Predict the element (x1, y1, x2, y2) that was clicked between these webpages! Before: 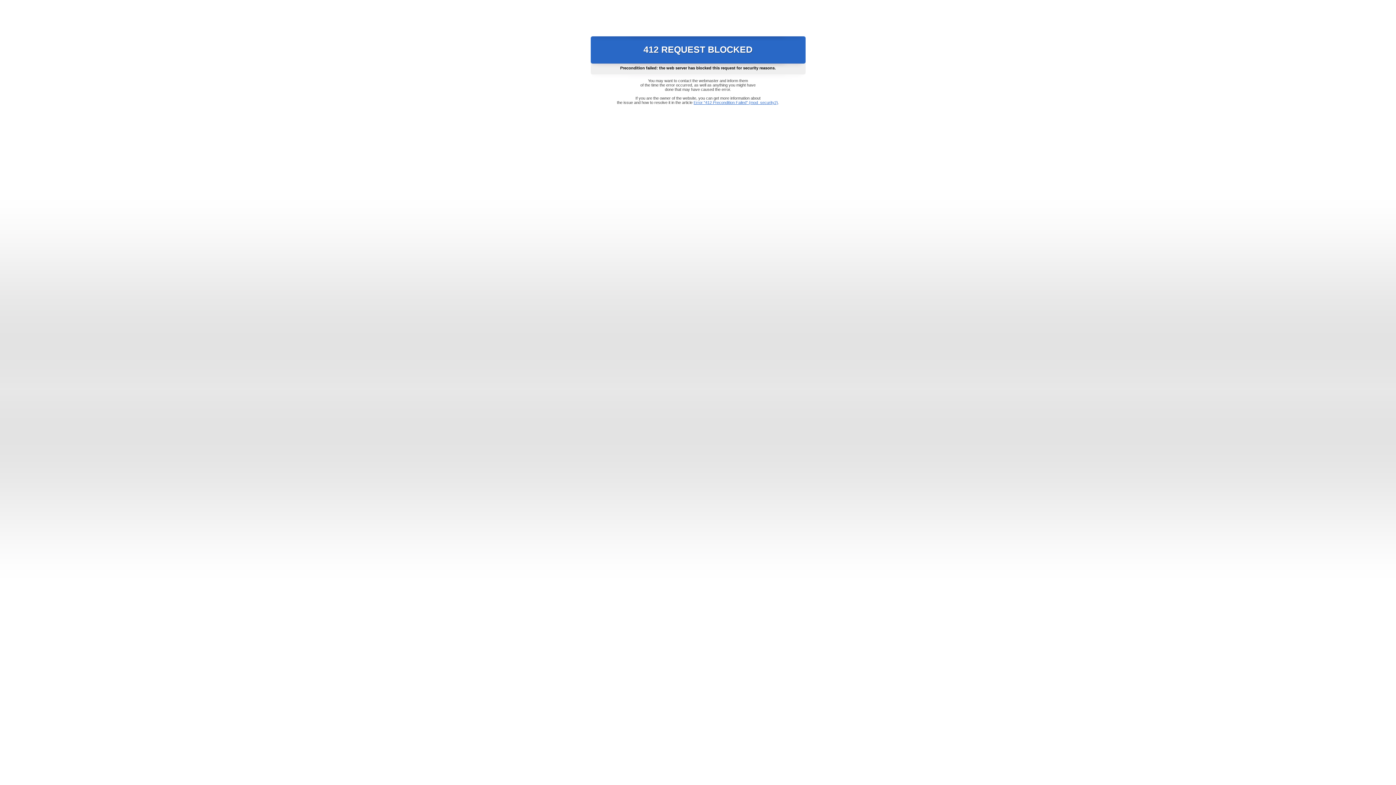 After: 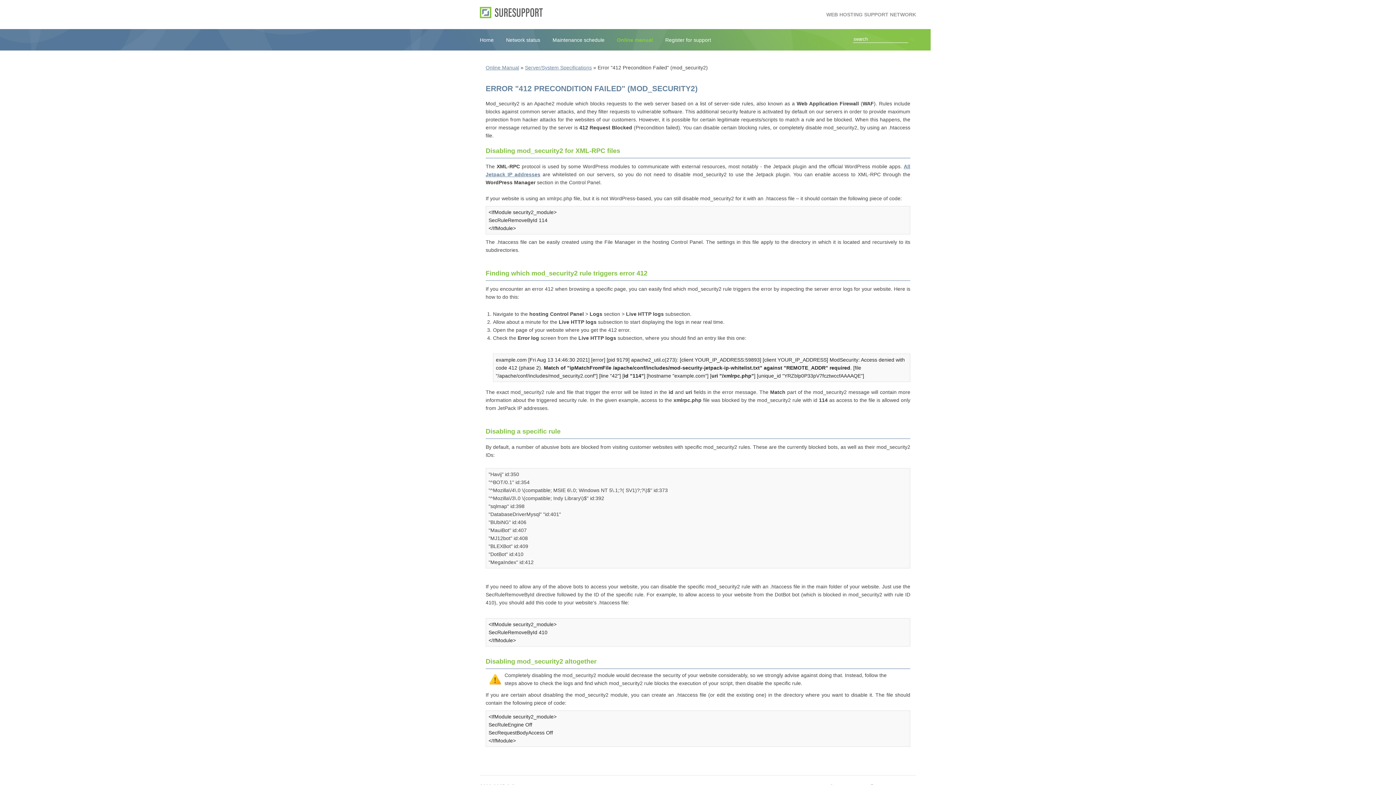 Action: label: Error "412 Precondition Failed" (mod_security2) bbox: (693, 100, 778, 104)